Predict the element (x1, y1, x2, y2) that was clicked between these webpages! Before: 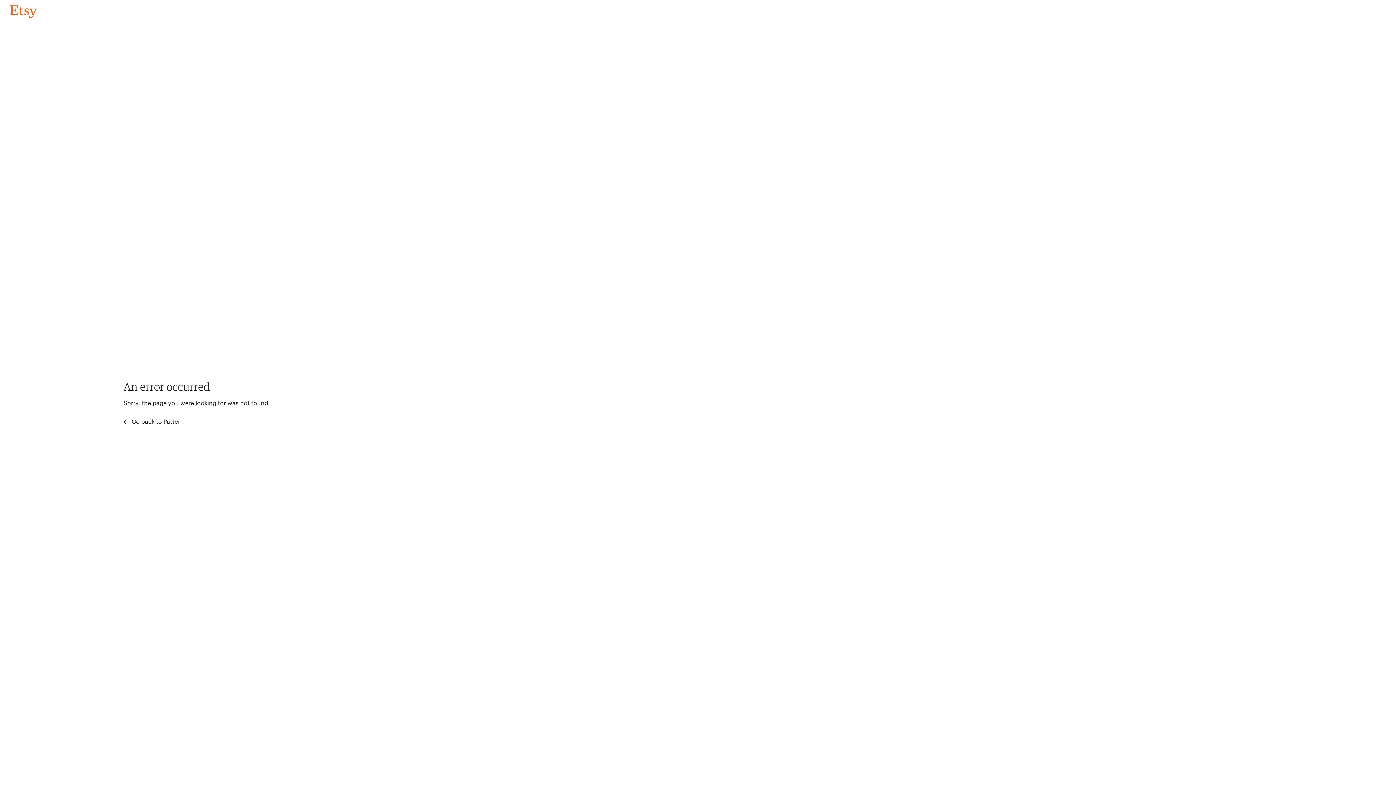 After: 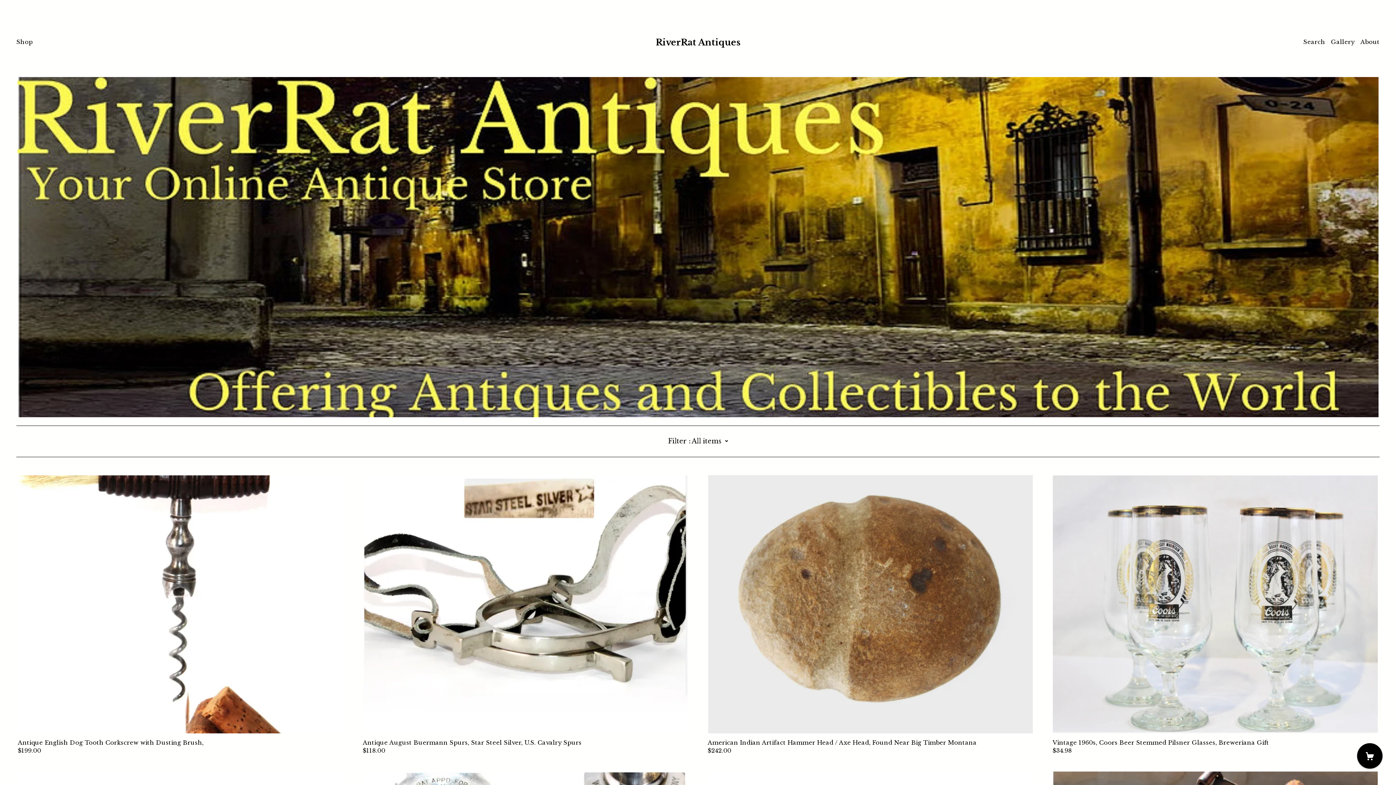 Action: label: Go back to Pattern bbox: (4, 3, 42, 18)